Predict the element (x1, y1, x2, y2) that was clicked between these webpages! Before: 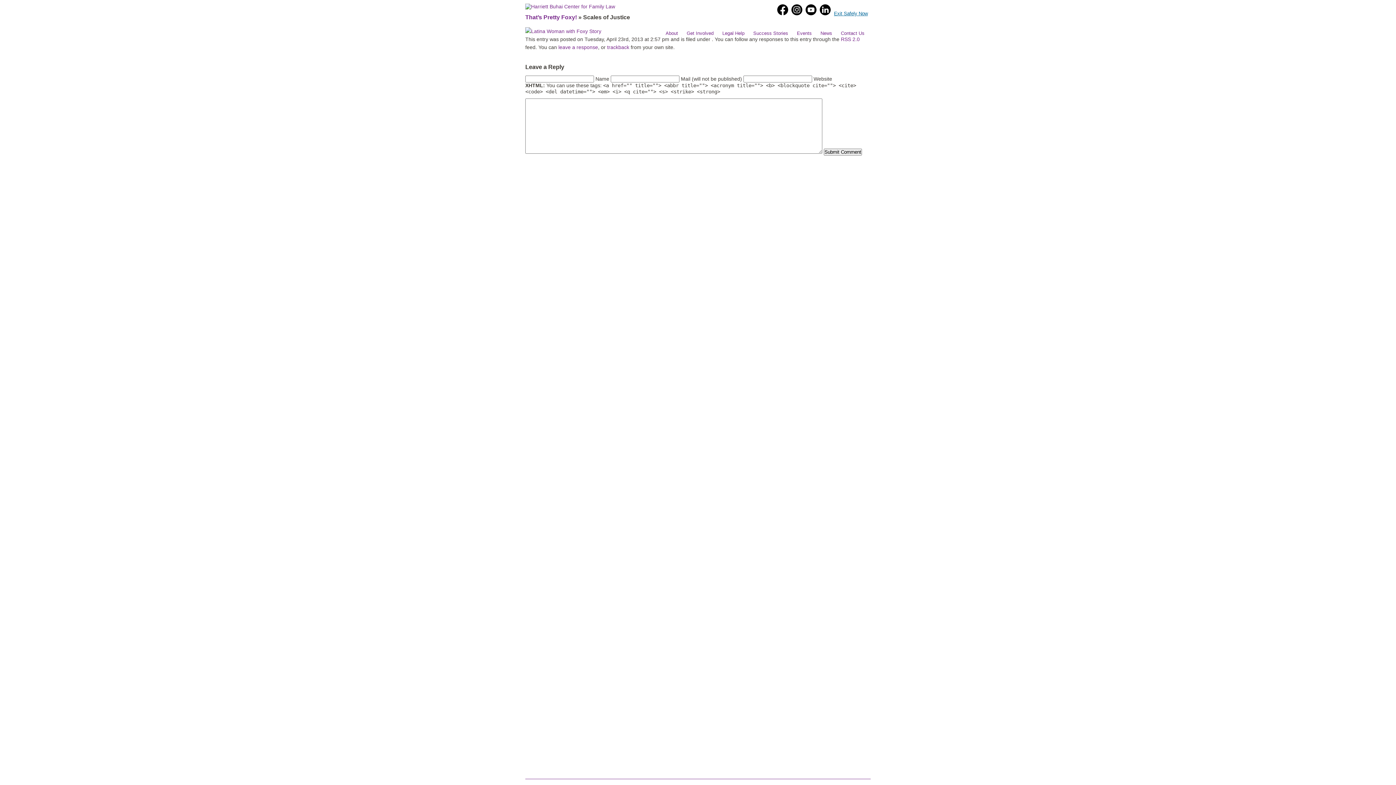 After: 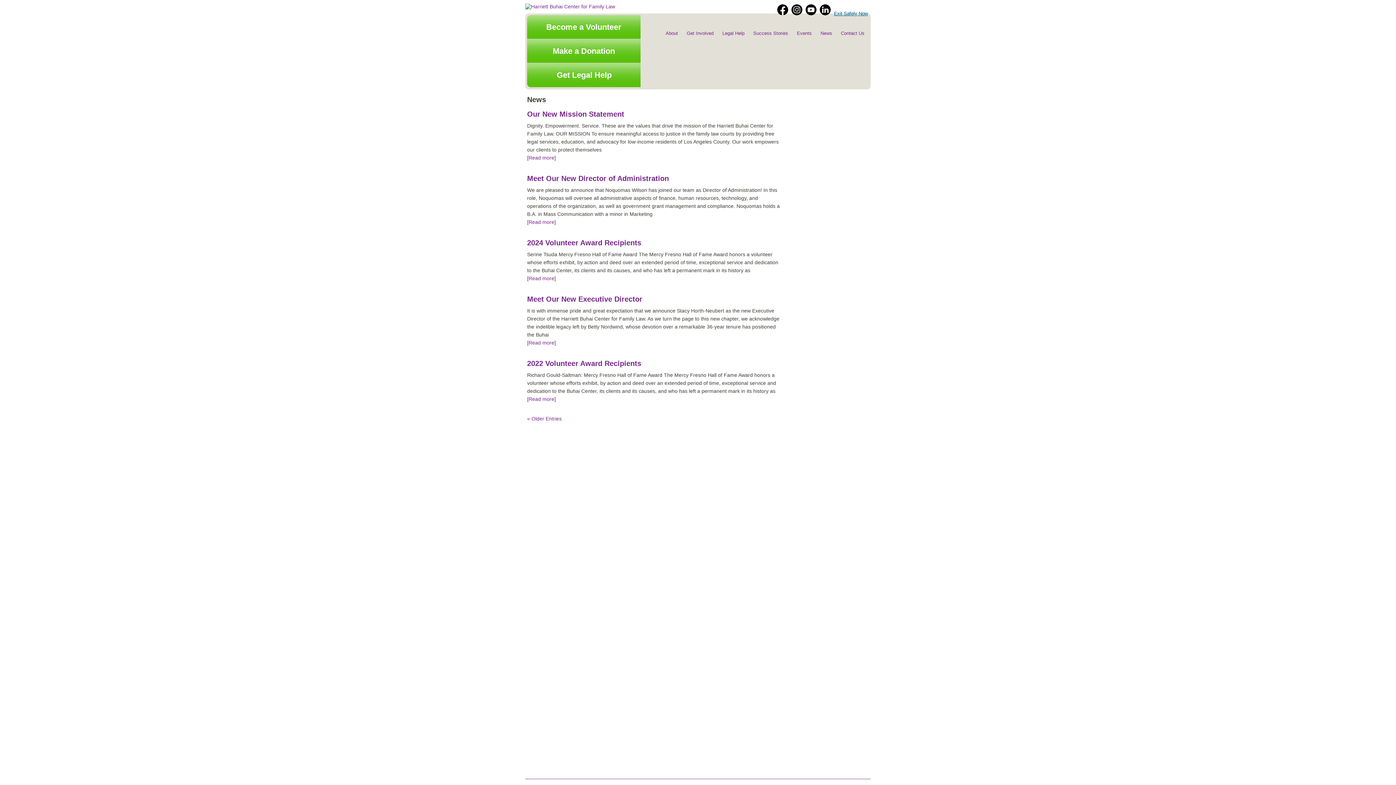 Action: bbox: (816, 30, 836, 36) label: News